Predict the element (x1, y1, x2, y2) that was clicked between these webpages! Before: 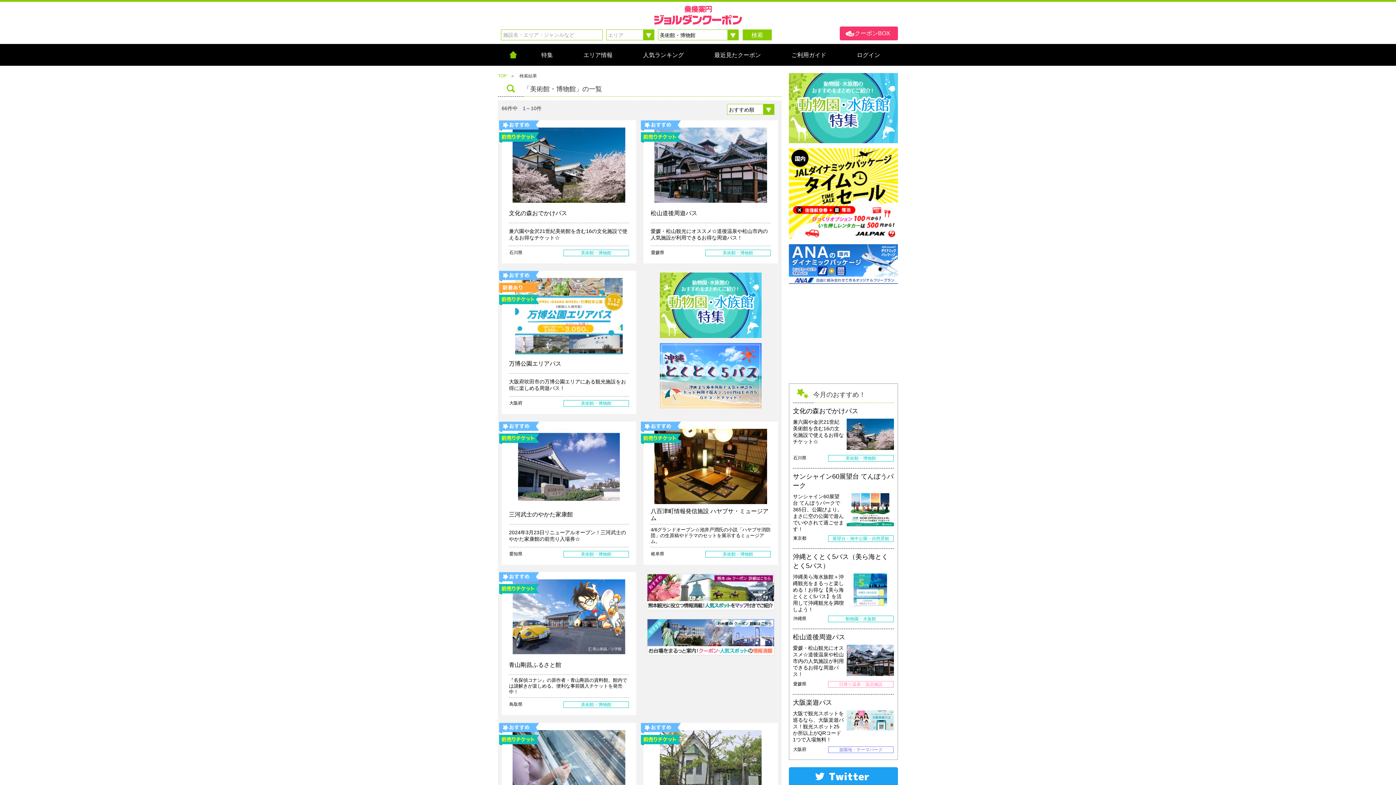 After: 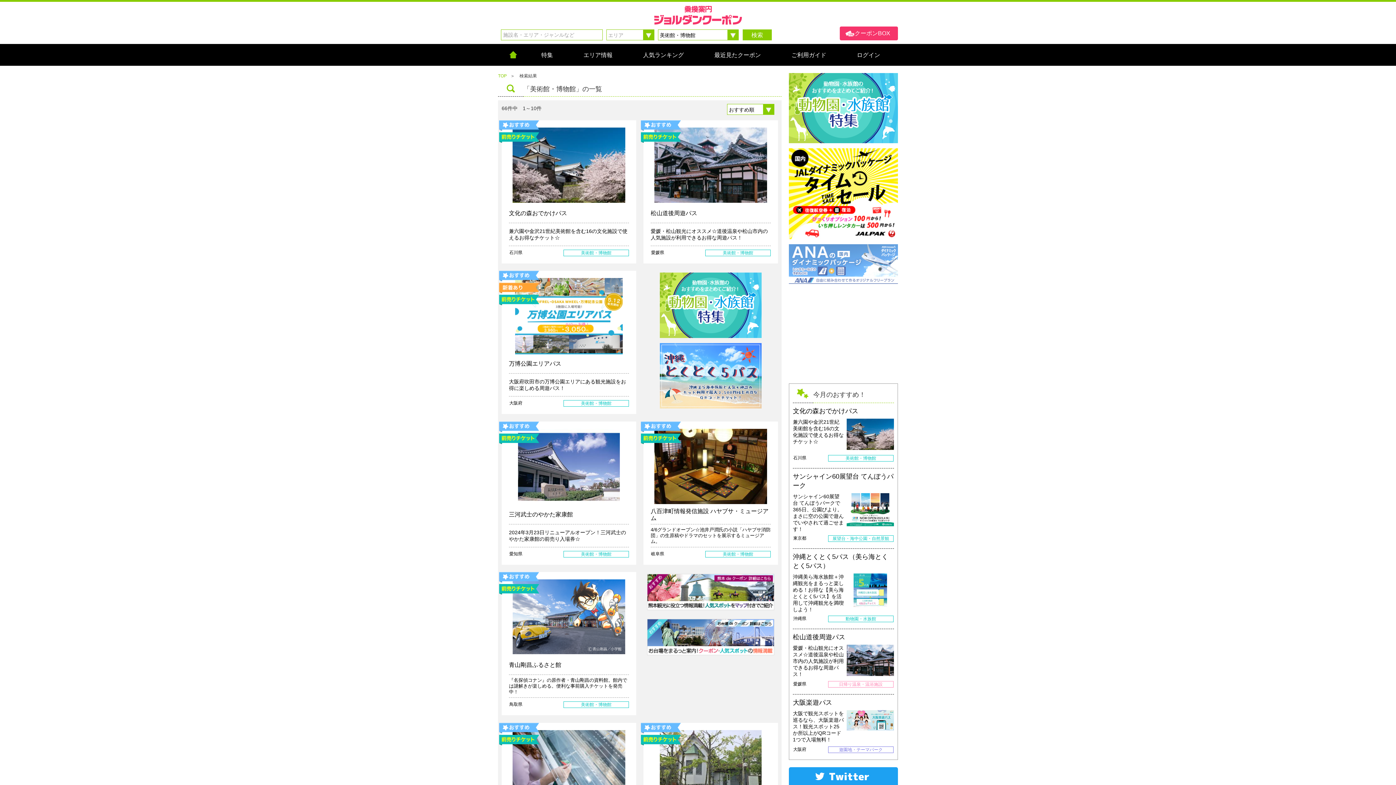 Action: bbox: (789, 280, 898, 284)